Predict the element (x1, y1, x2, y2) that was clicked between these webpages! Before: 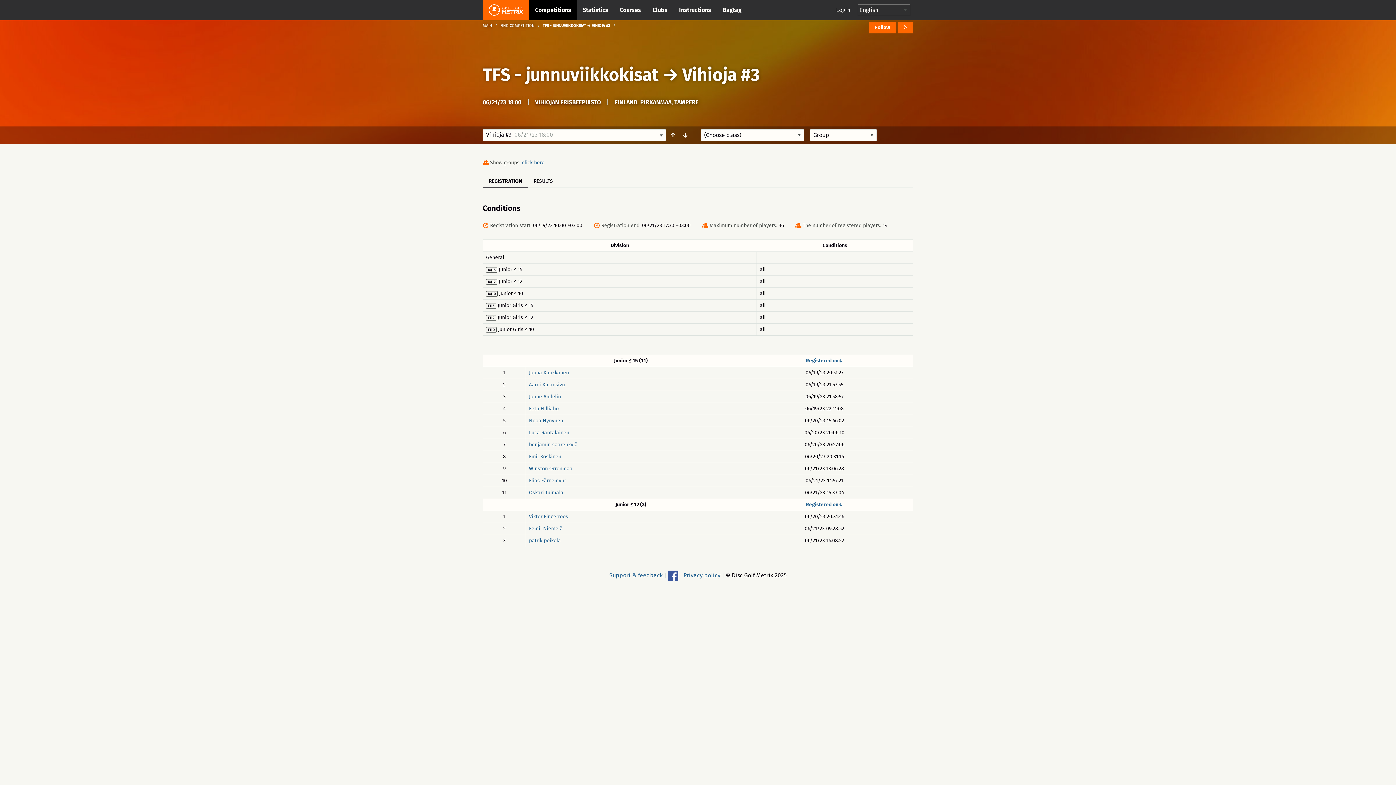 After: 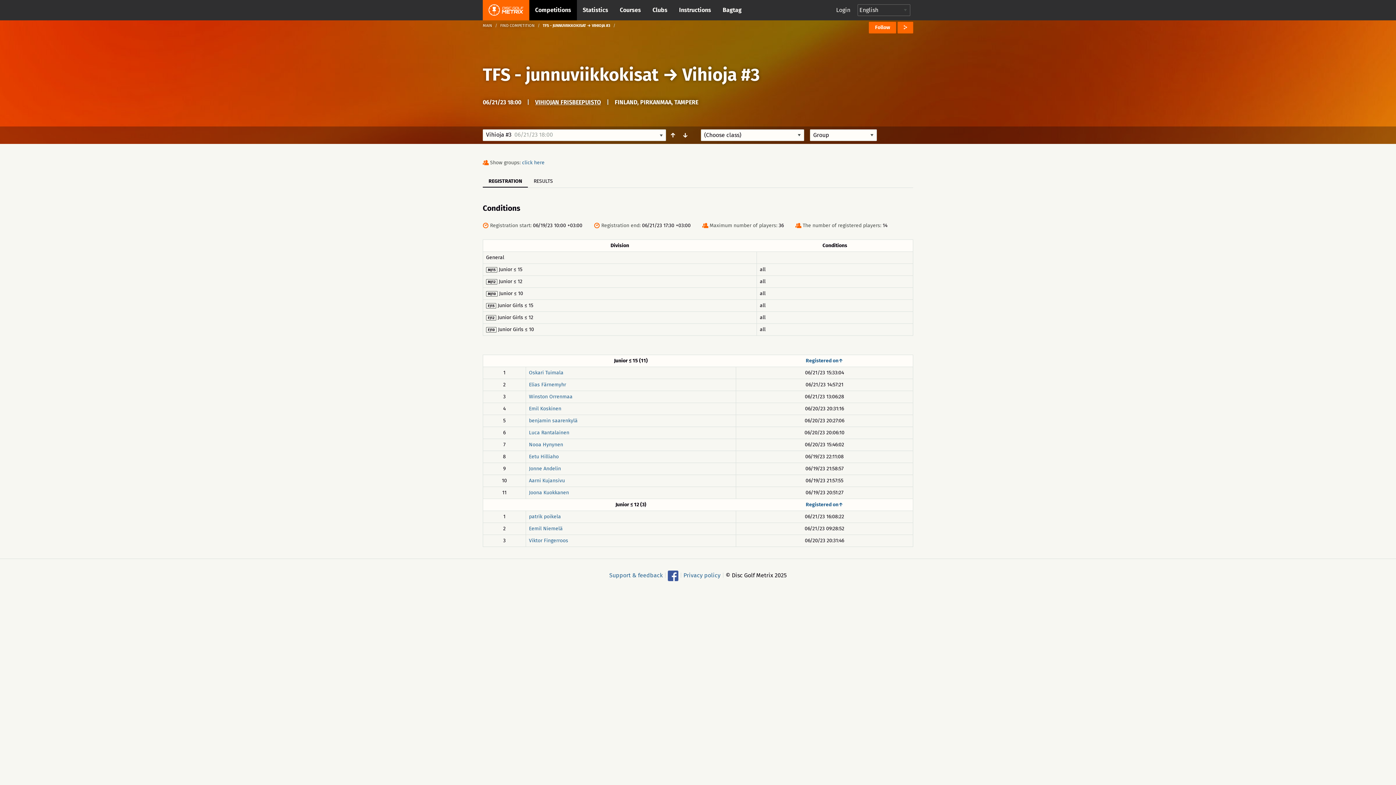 Action: label: Registered on↓ bbox: (806, 501, 843, 508)